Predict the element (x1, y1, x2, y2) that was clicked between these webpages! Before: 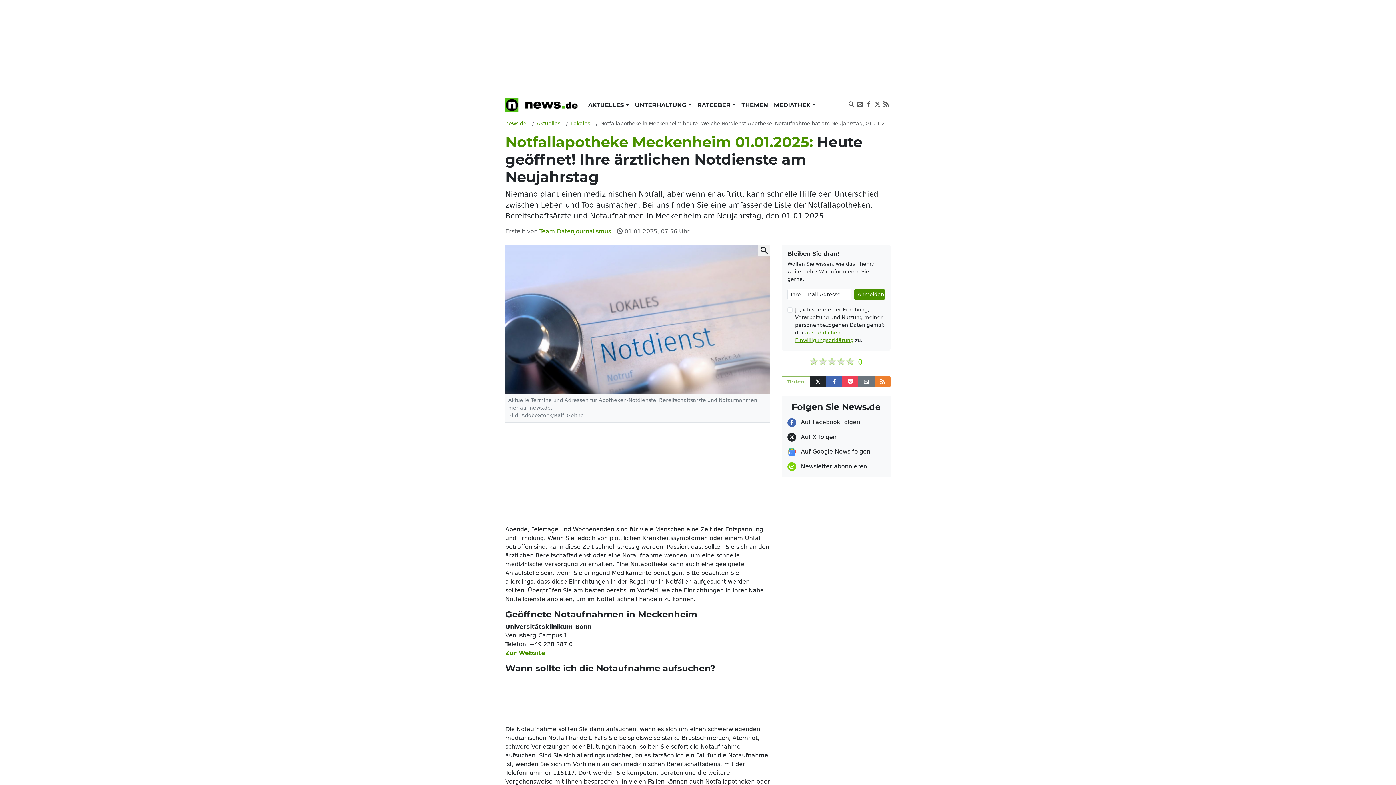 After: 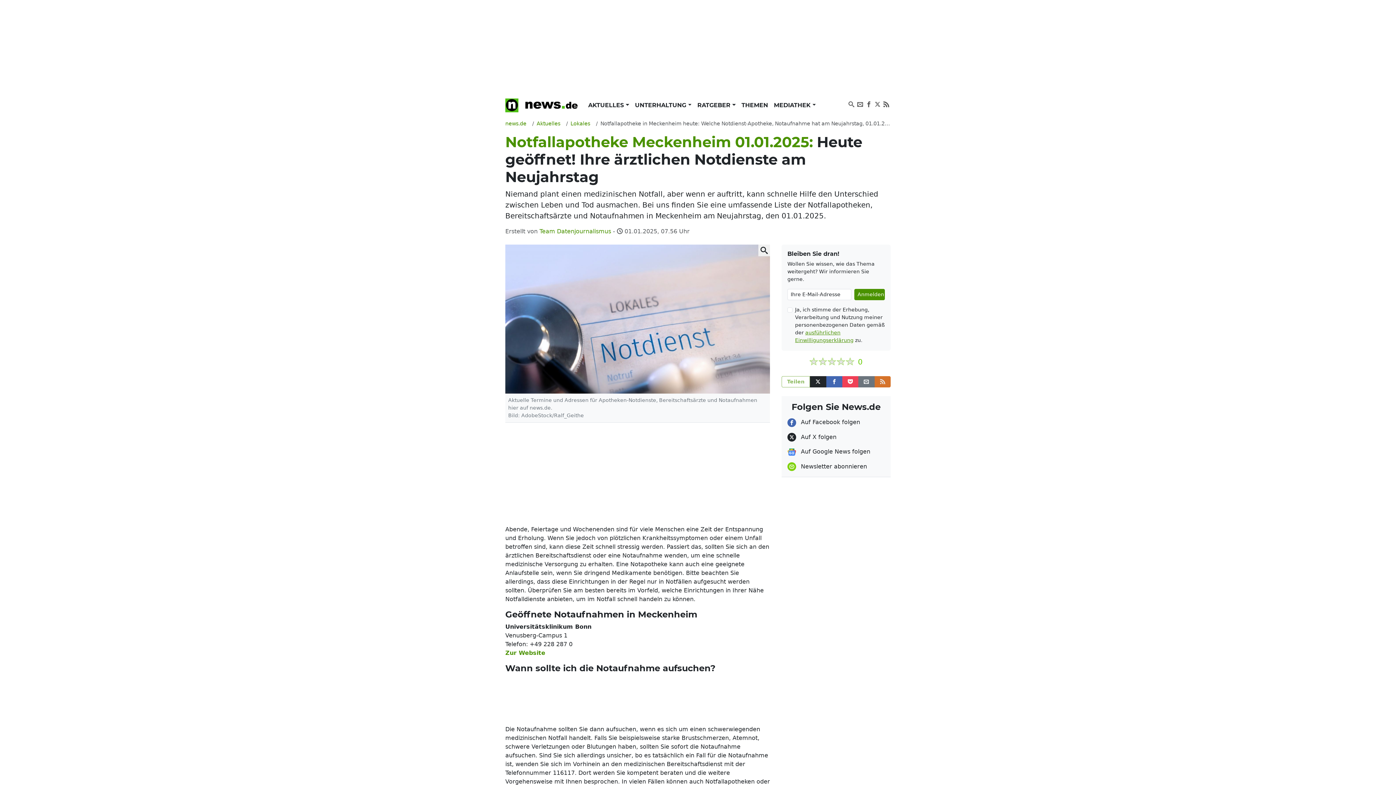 Action: bbox: (874, 376, 890, 387)